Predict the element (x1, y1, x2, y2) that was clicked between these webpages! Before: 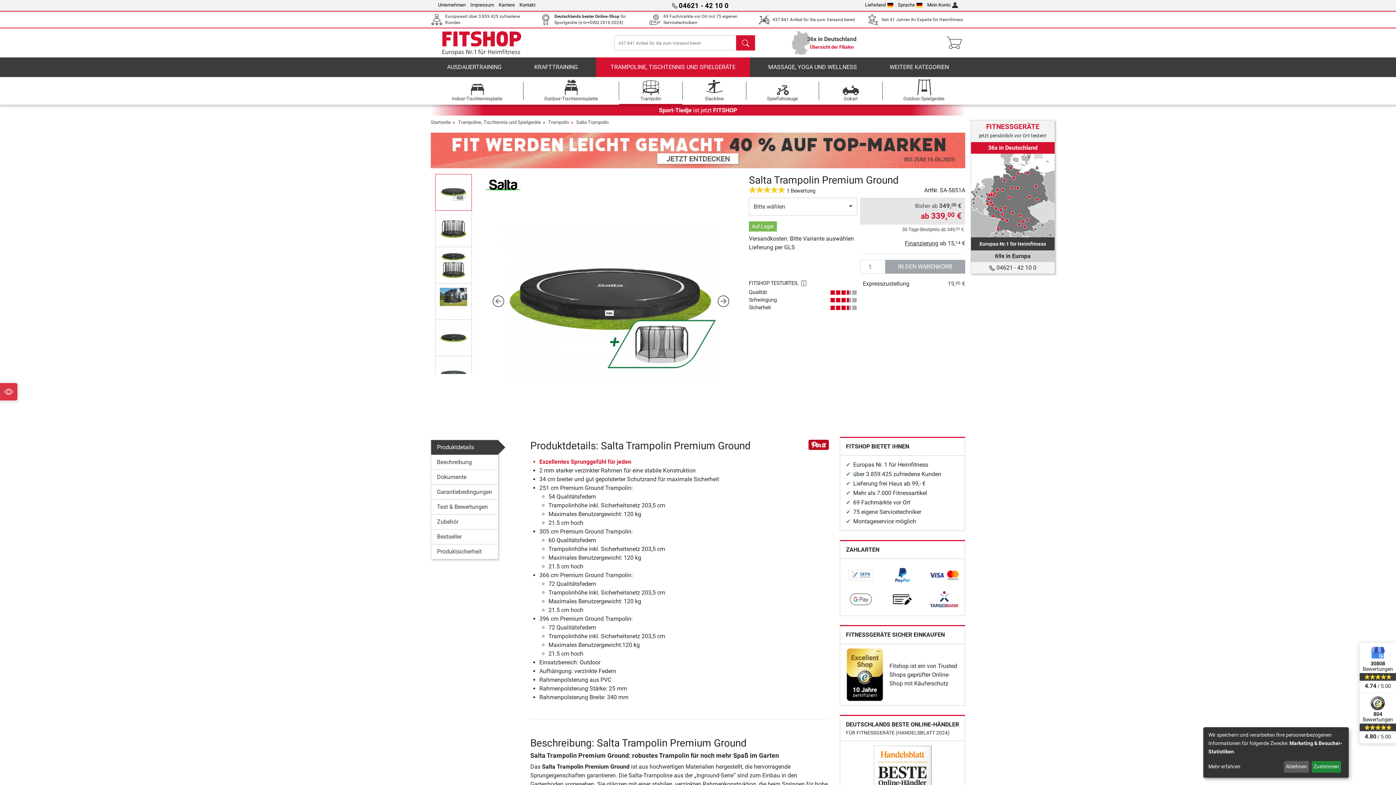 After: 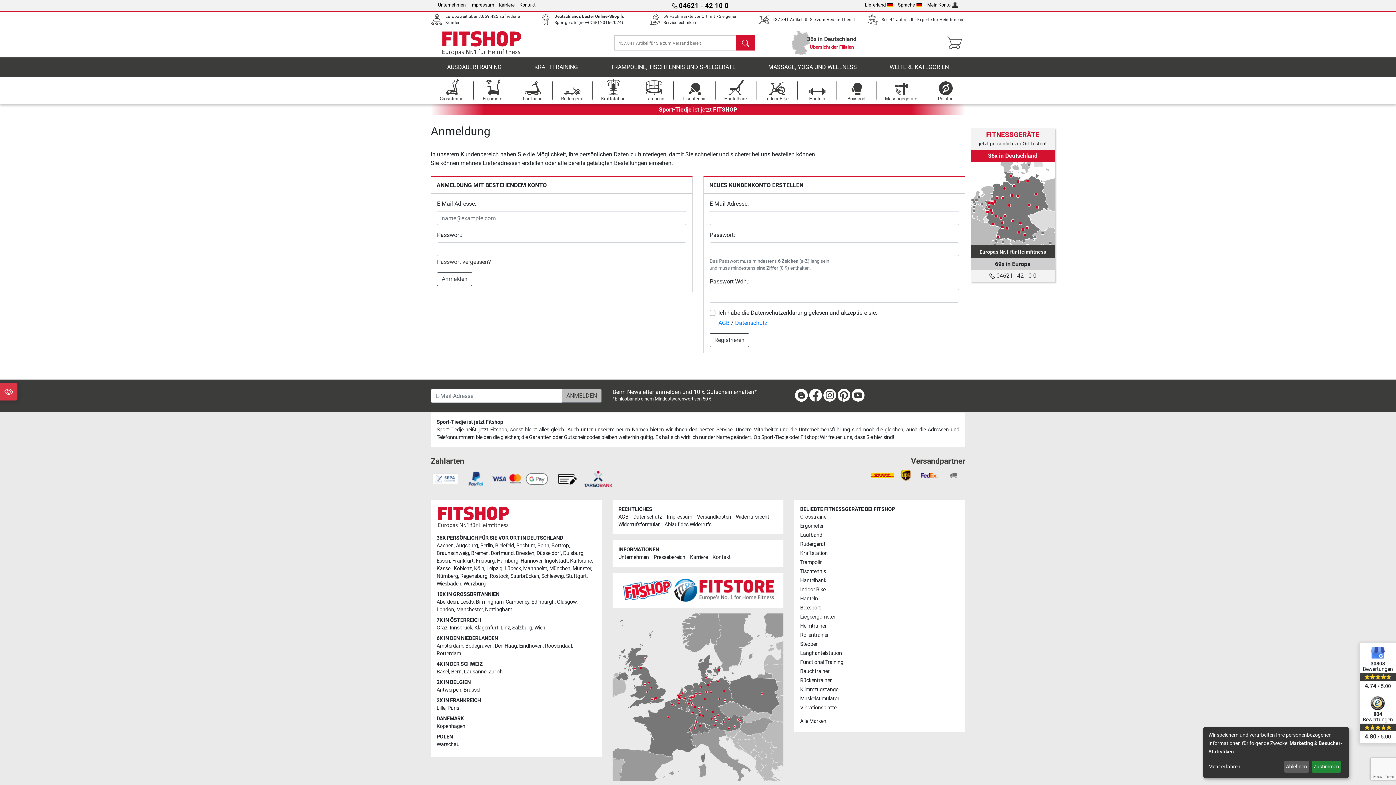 Action: label: Mein Konto bbox: (927, 2, 958, 7)